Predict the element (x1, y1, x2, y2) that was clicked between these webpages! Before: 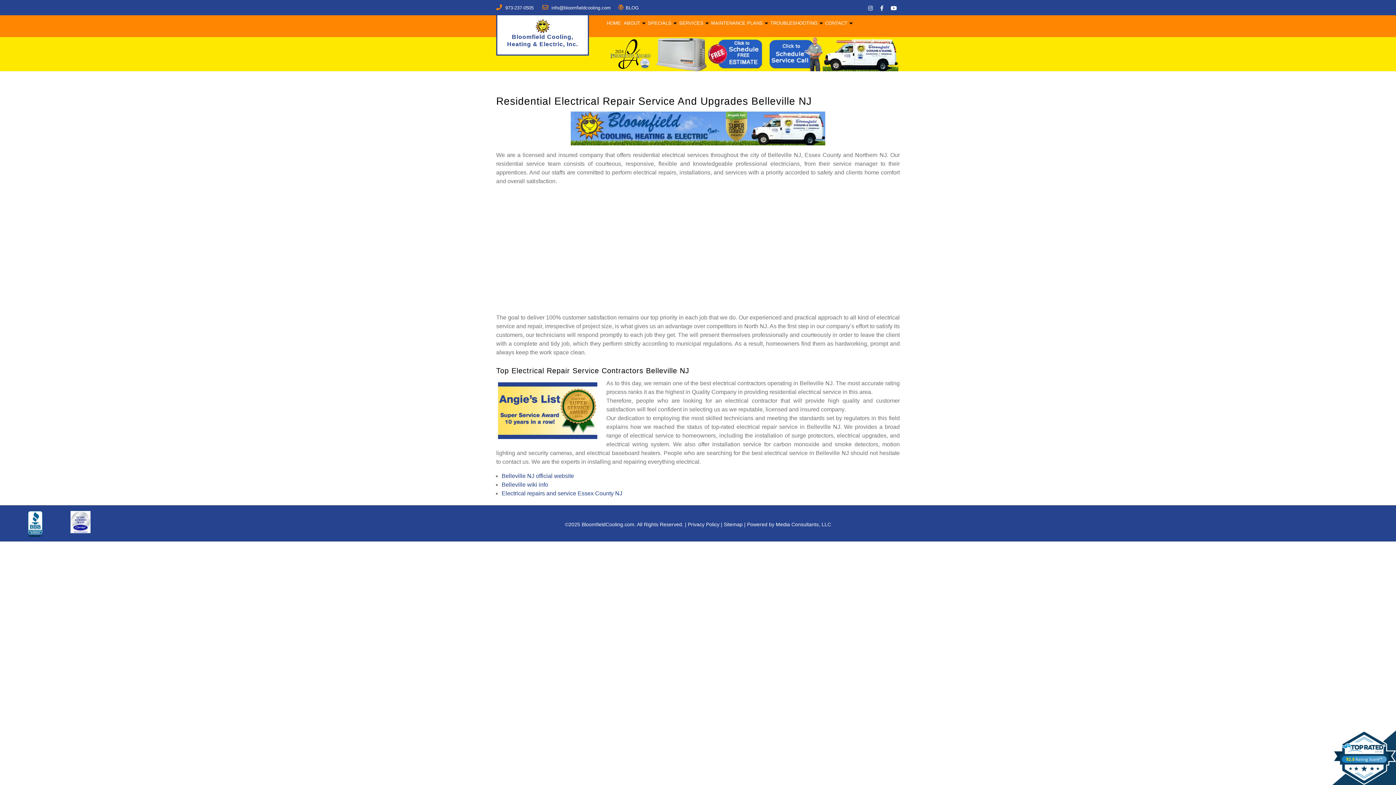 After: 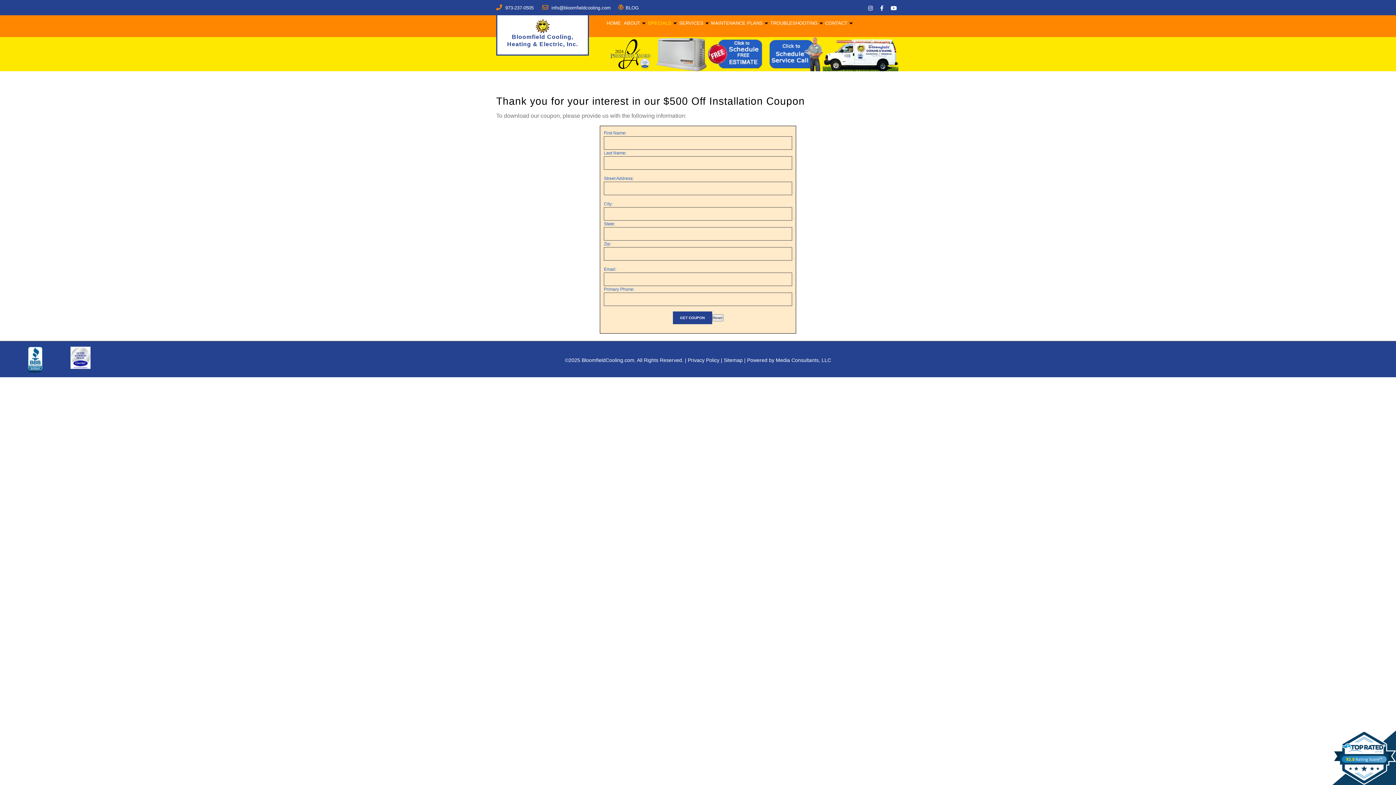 Action: label: SPECIALS bbox: (647, 19, 677, 26)